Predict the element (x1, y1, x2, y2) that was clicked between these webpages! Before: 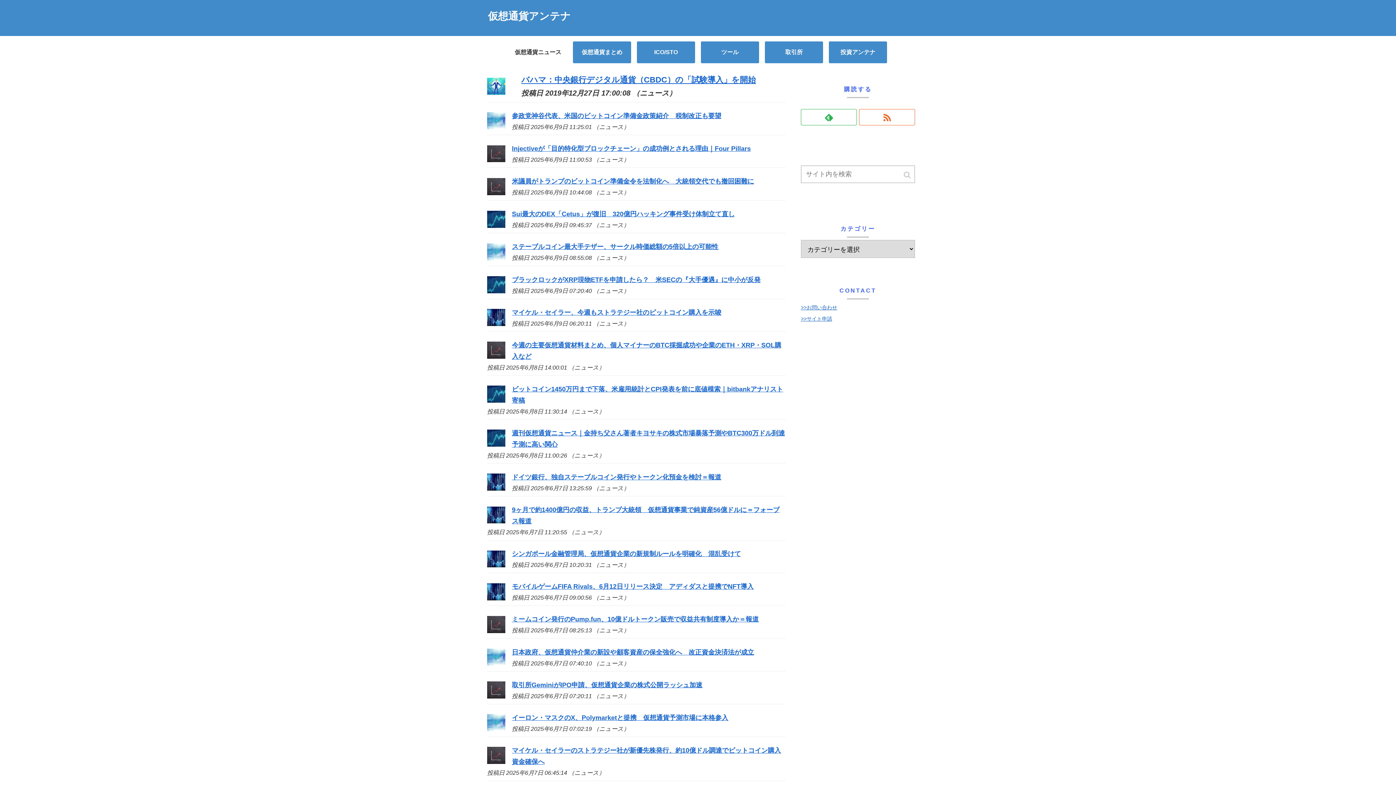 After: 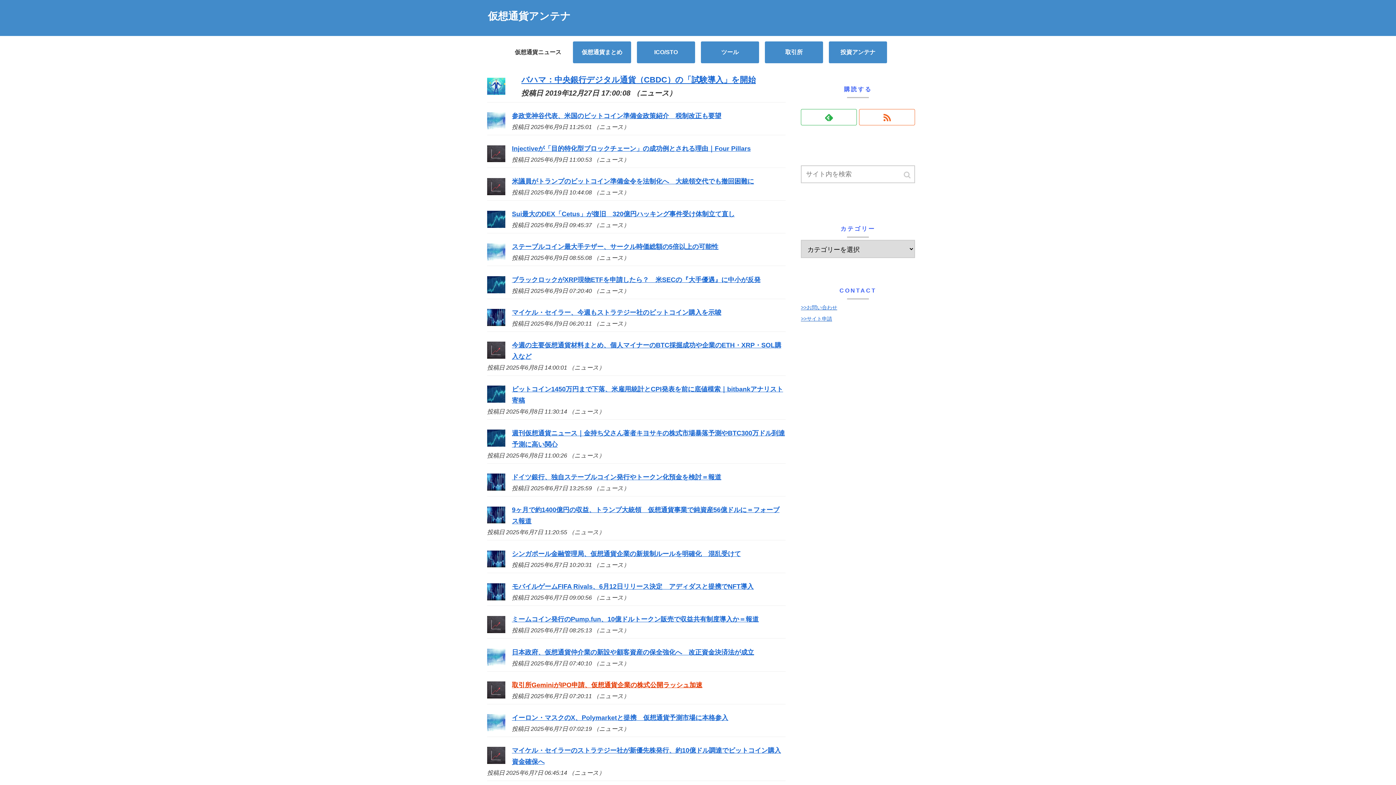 Action: label: 取引所GeminiがIPO申請、仮想通貨企業の株式公開ラッシュ加速 bbox: (512, 681, 702, 688)